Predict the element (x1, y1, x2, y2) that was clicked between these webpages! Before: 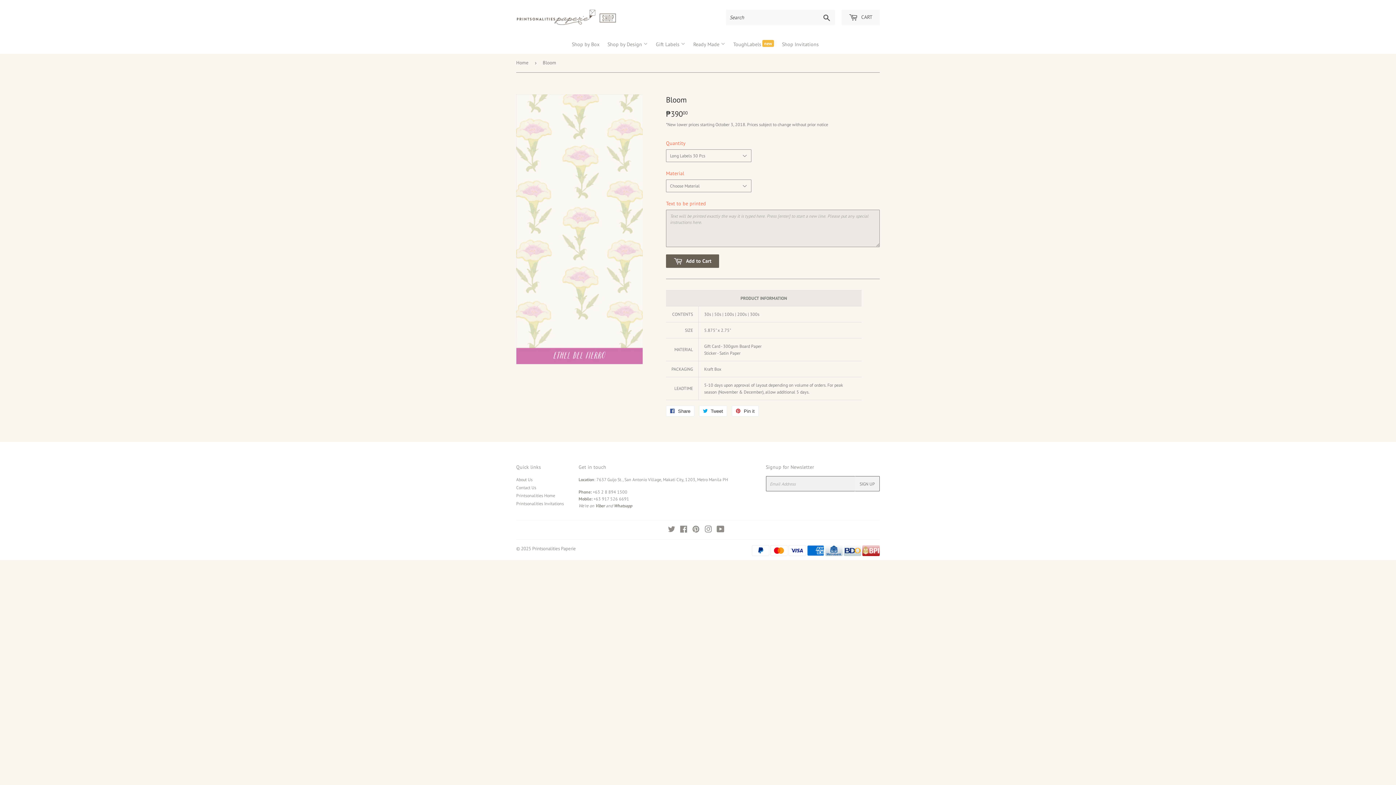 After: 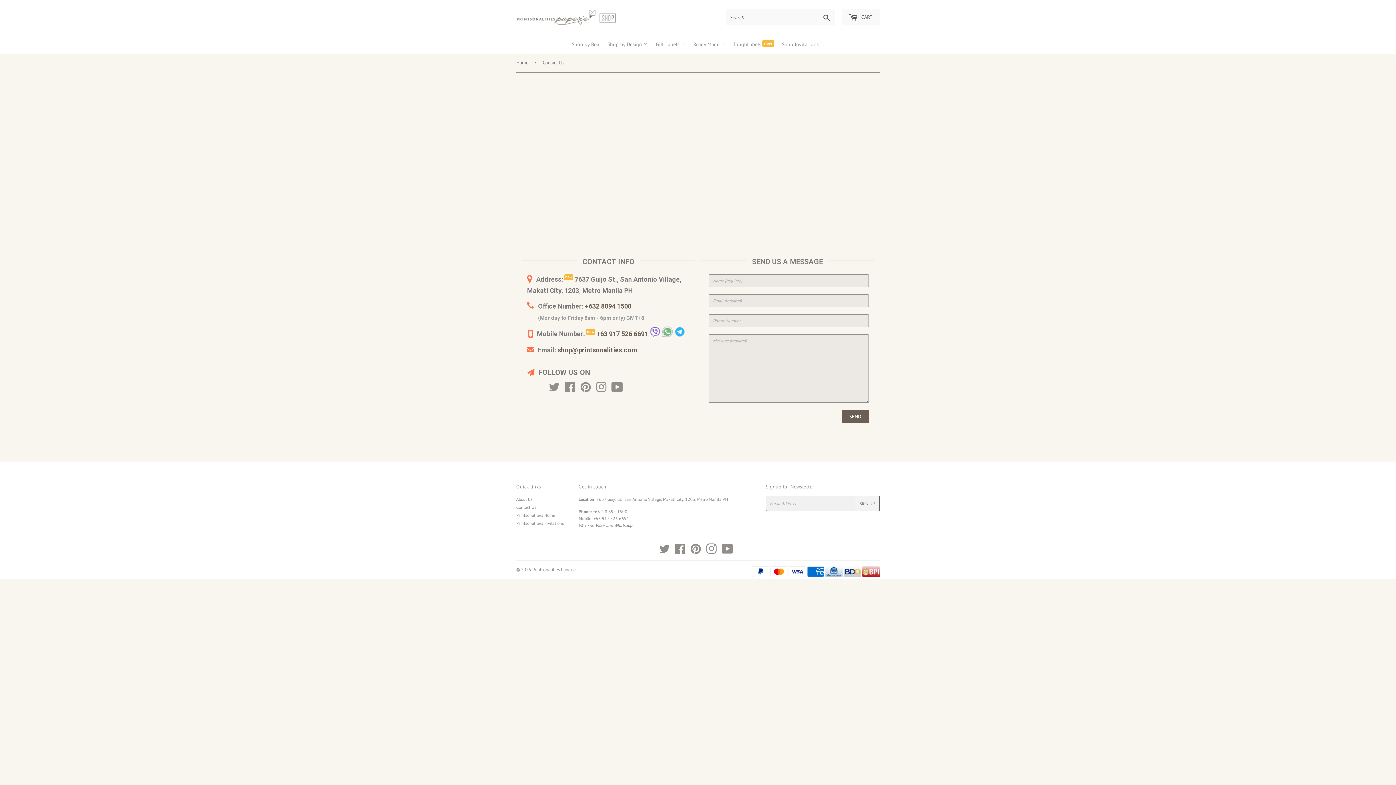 Action: bbox: (516, 485, 536, 490) label: Contact Us